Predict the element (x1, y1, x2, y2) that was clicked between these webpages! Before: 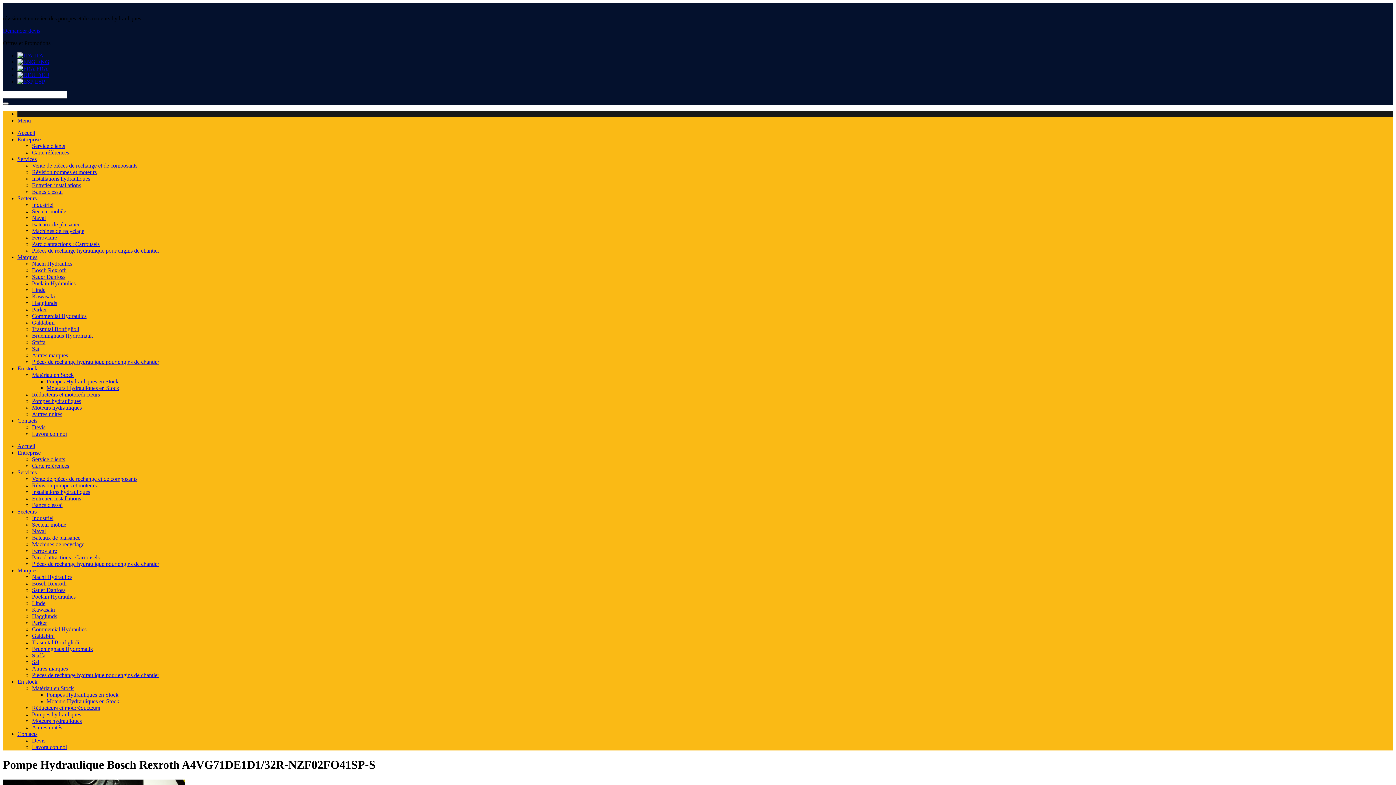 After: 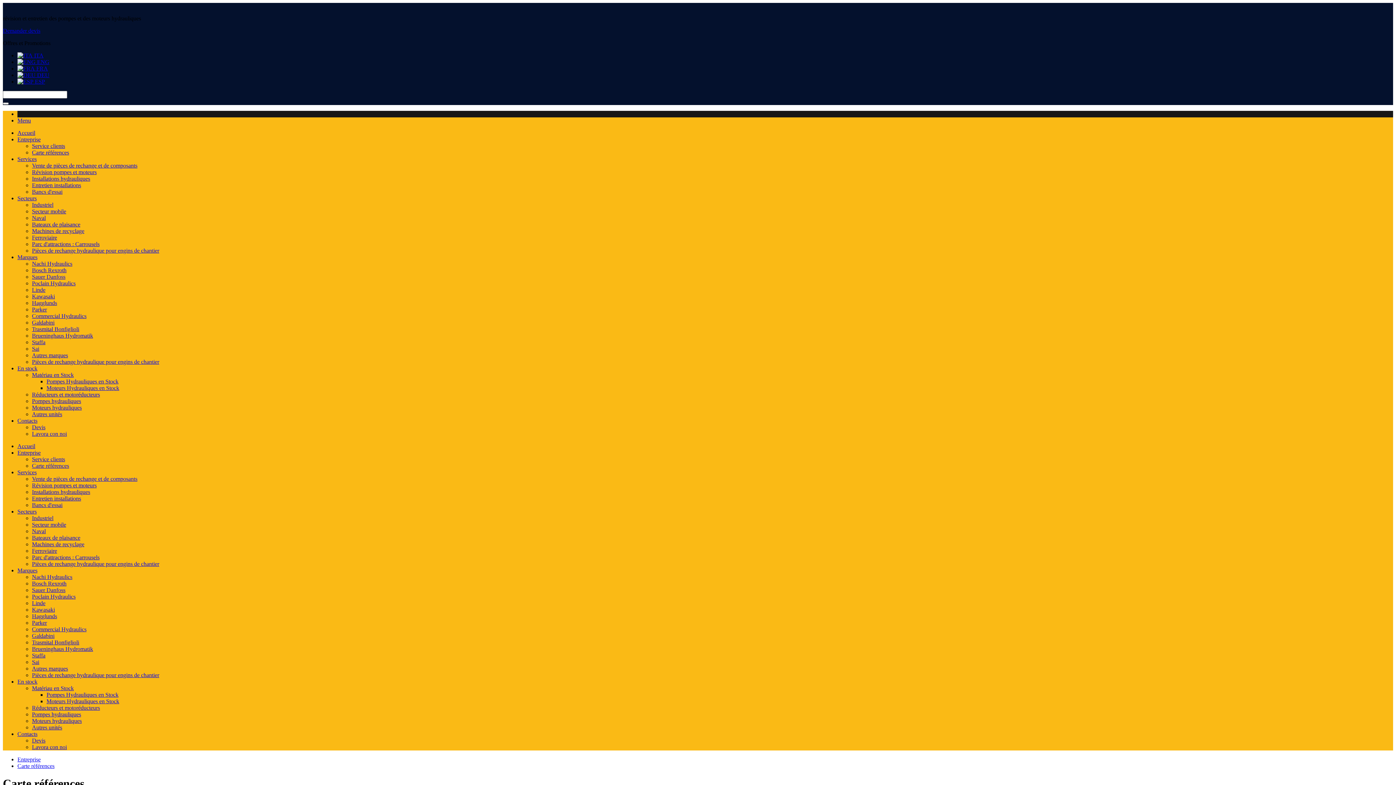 Action: bbox: (32, 149, 69, 155) label: Carte références